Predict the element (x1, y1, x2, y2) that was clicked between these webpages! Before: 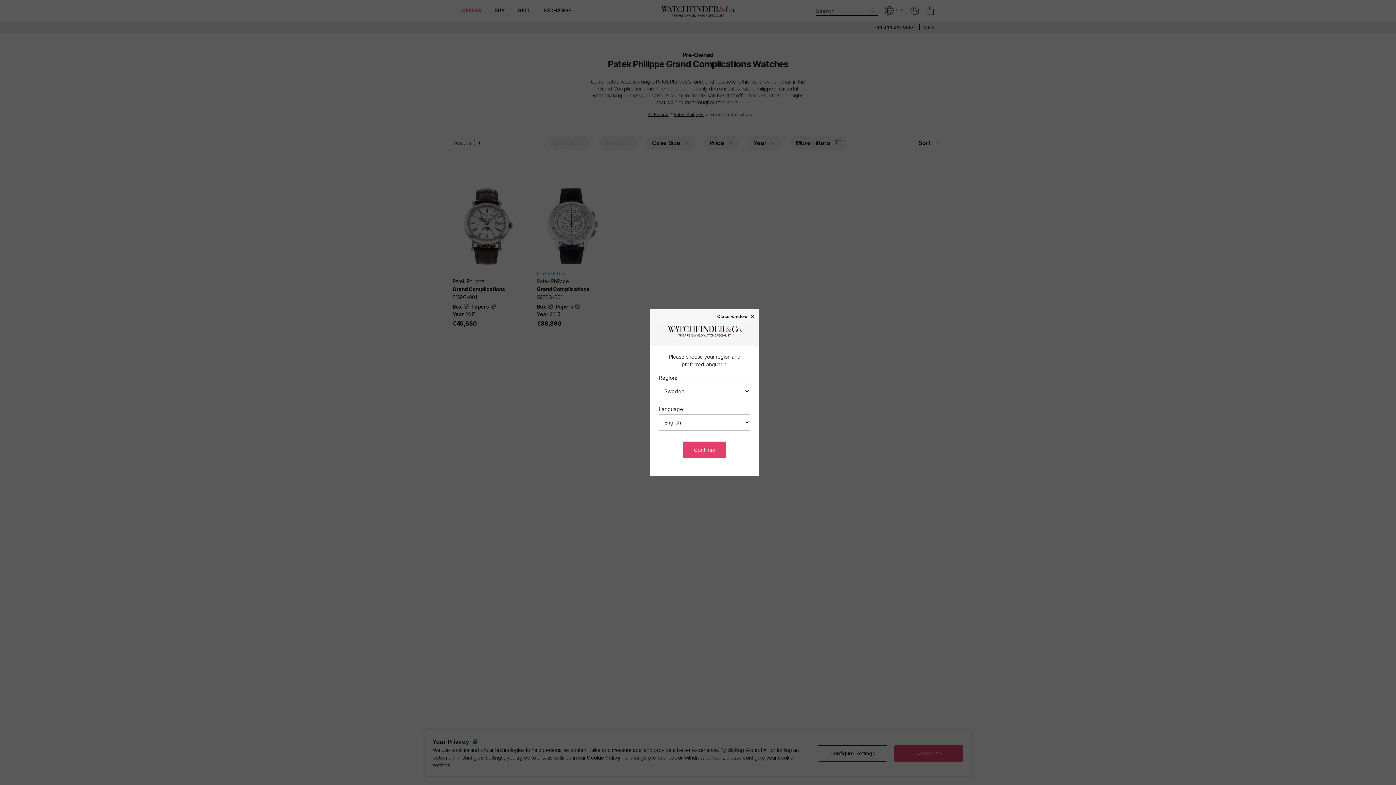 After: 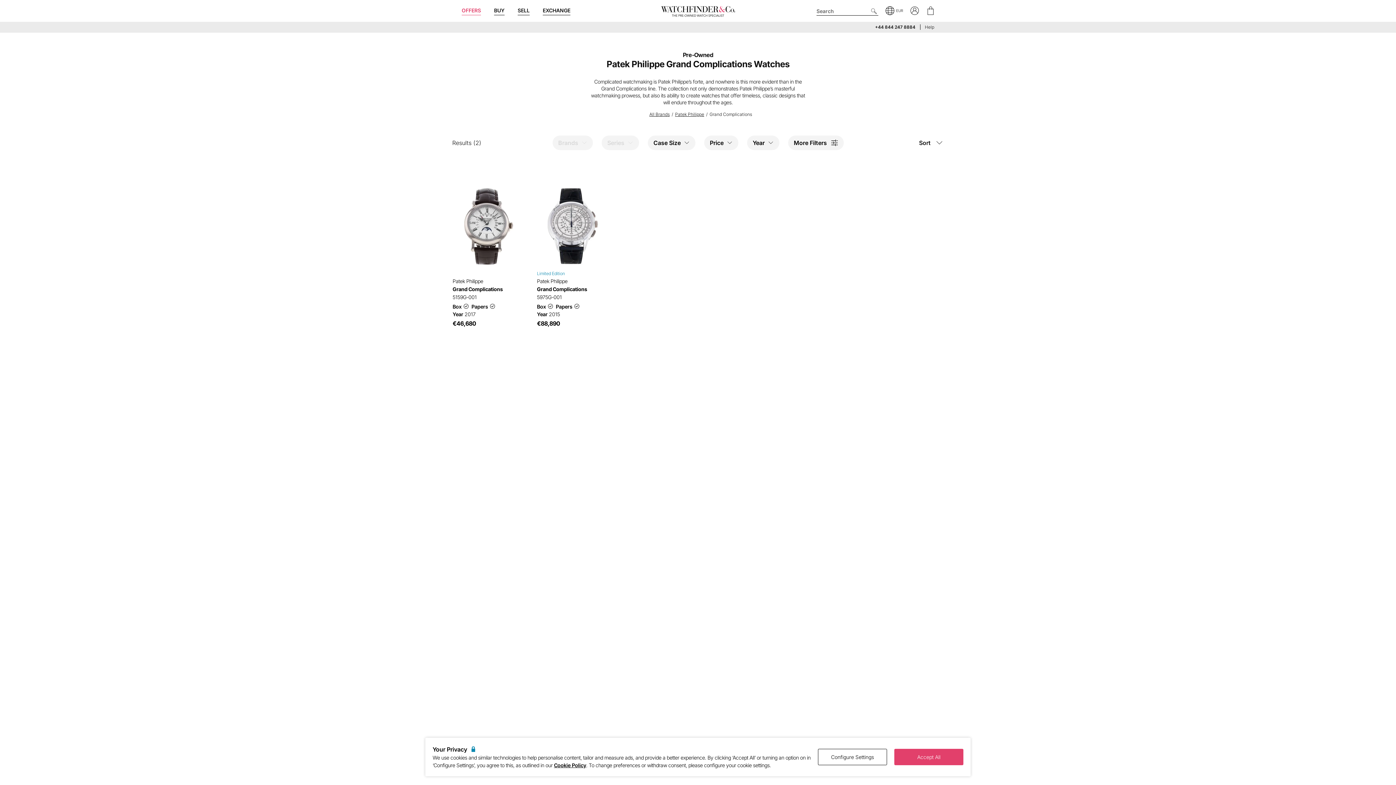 Action: label: Continue bbox: (683, 441, 726, 458)